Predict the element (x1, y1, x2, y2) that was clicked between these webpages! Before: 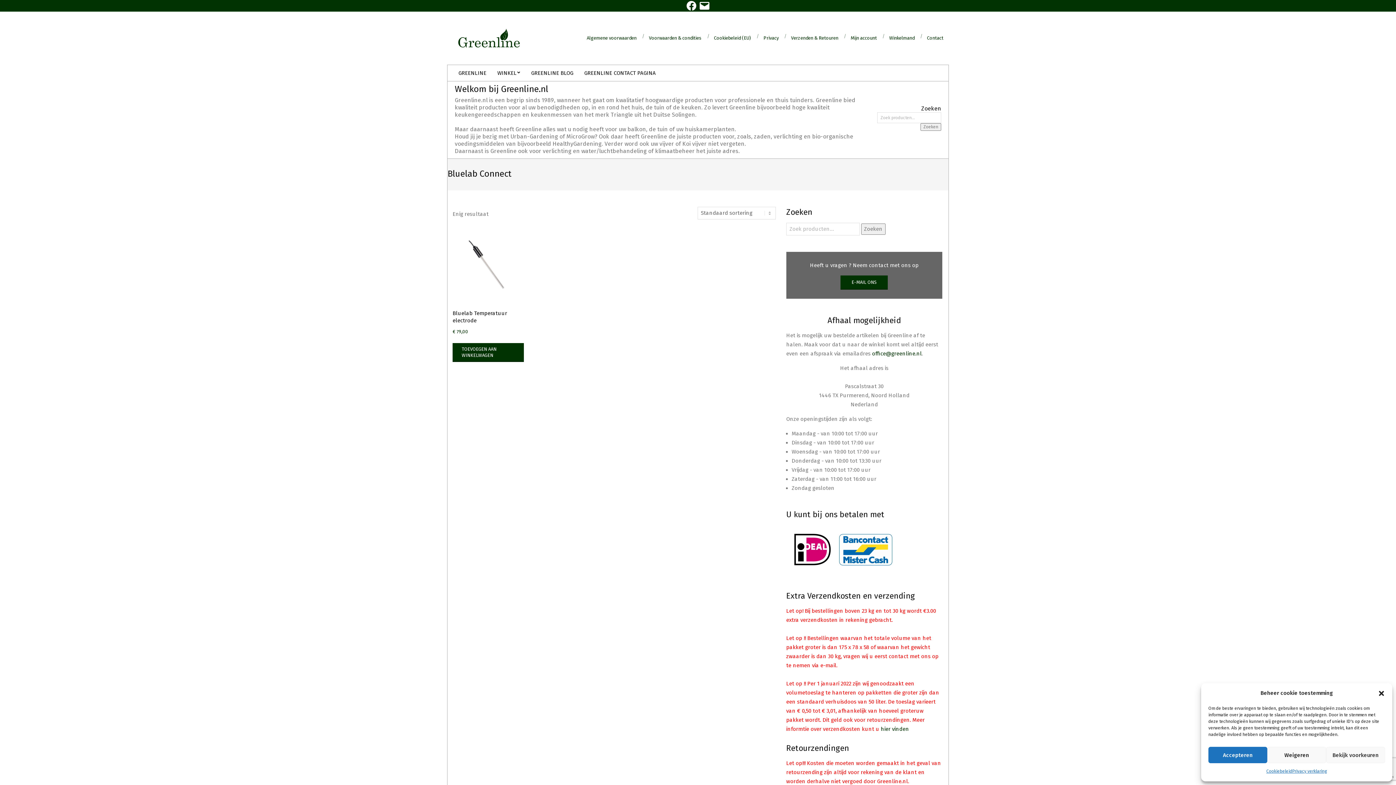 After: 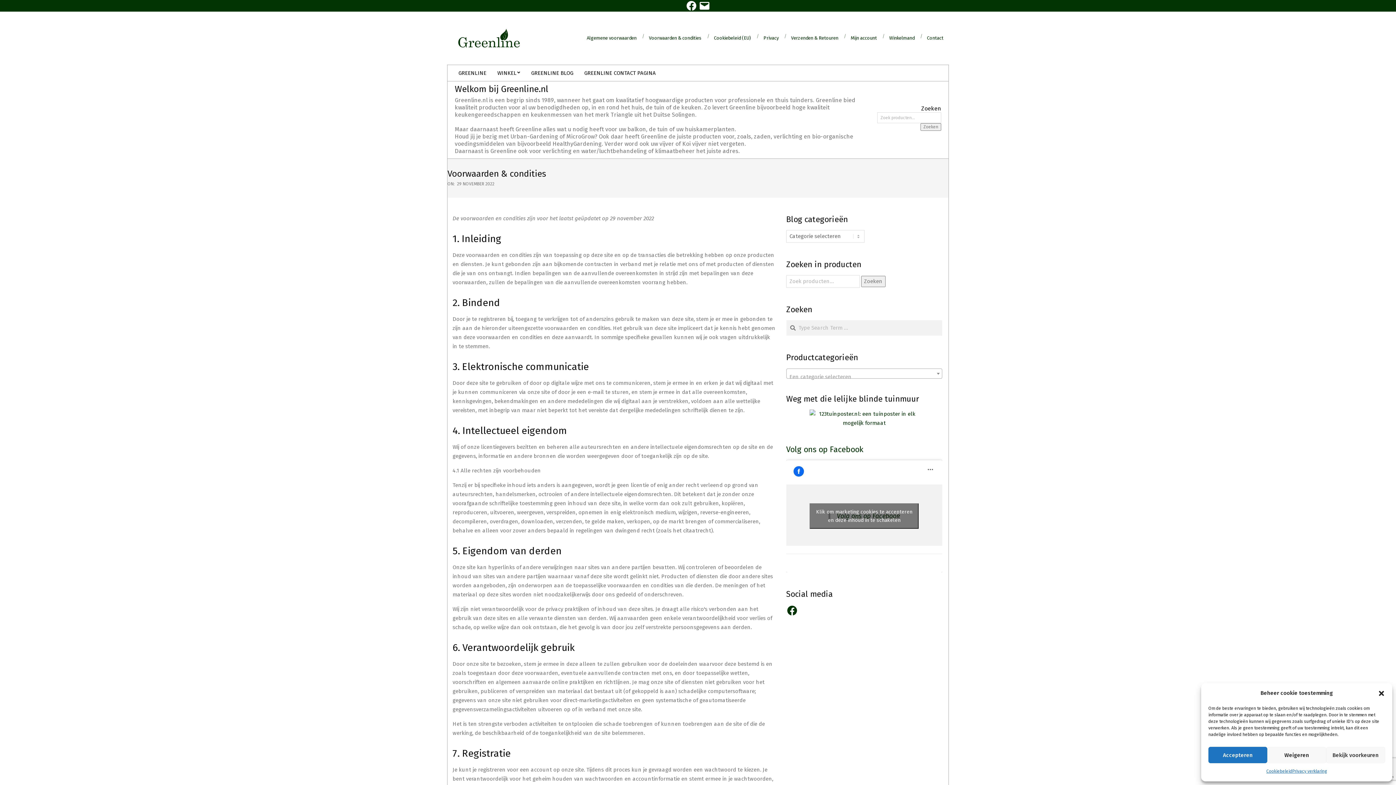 Action: bbox: (649, 35, 701, 40) label: Voorwaarden & condities